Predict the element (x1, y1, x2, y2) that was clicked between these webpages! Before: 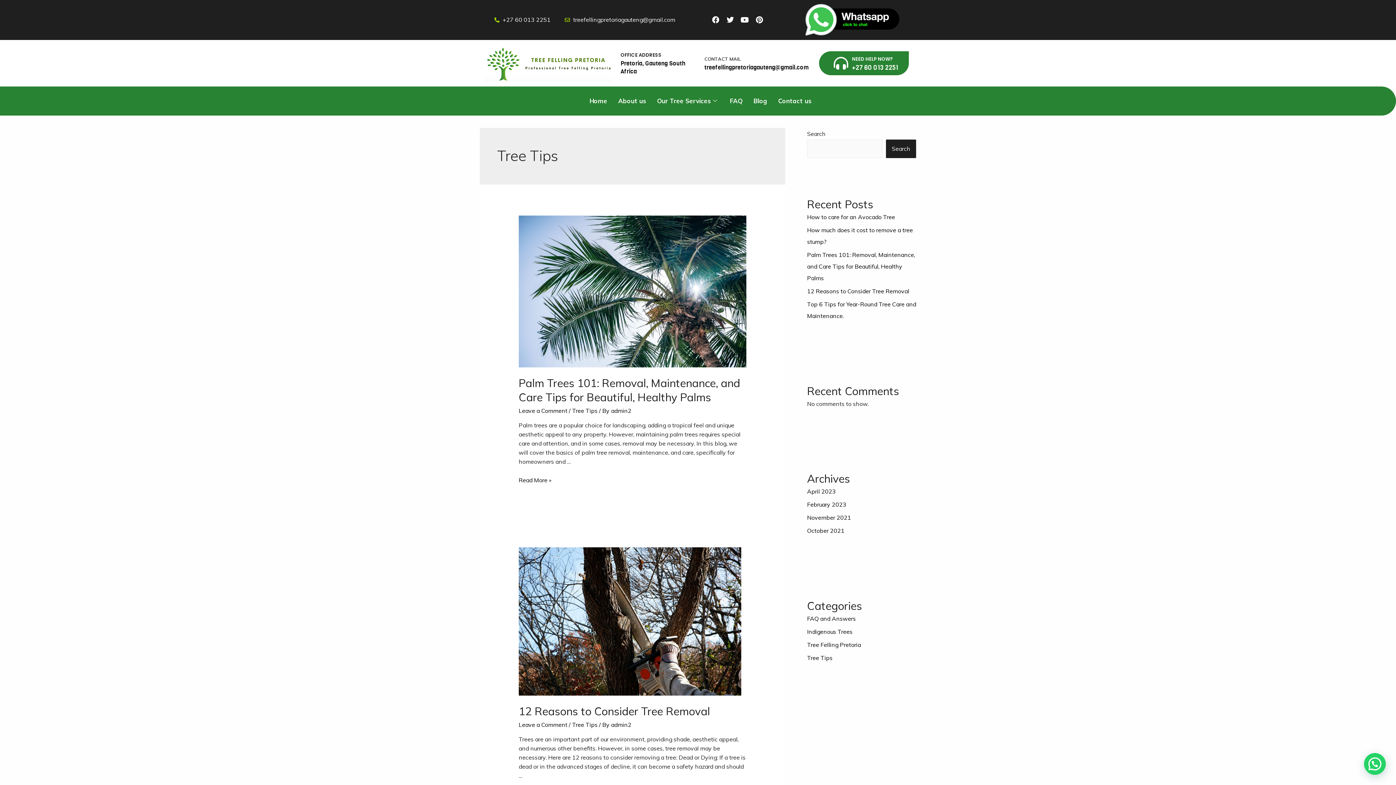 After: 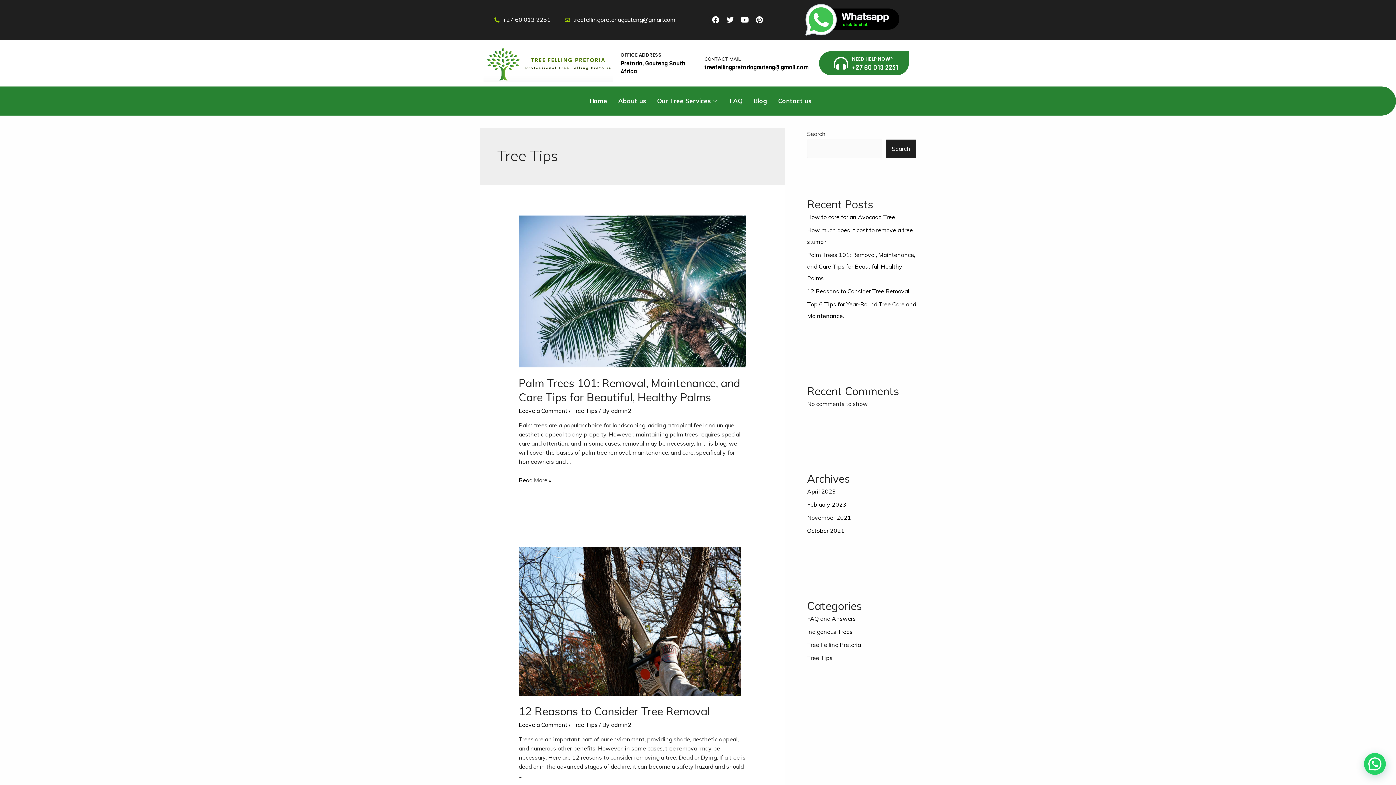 Action: bbox: (572, 721, 597, 728) label: Tree Tips